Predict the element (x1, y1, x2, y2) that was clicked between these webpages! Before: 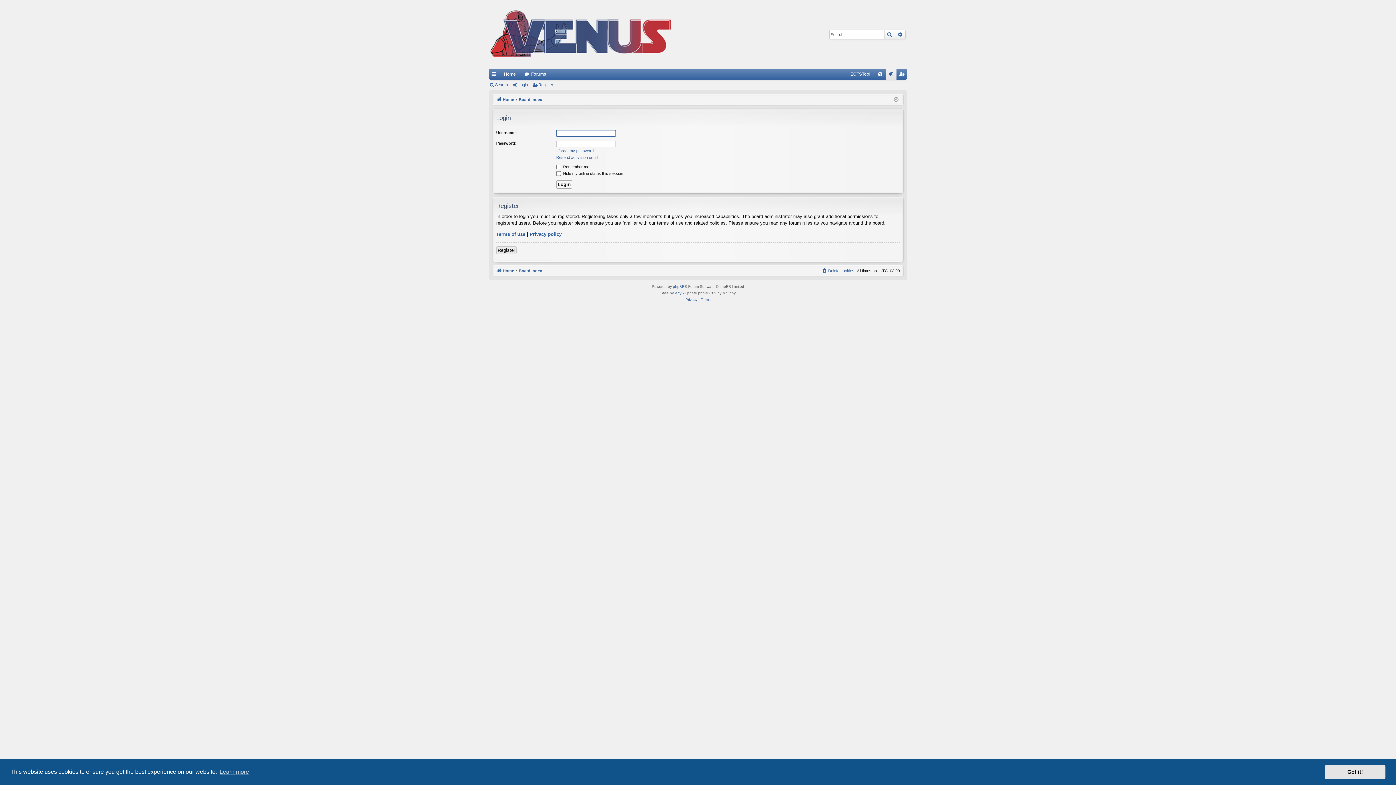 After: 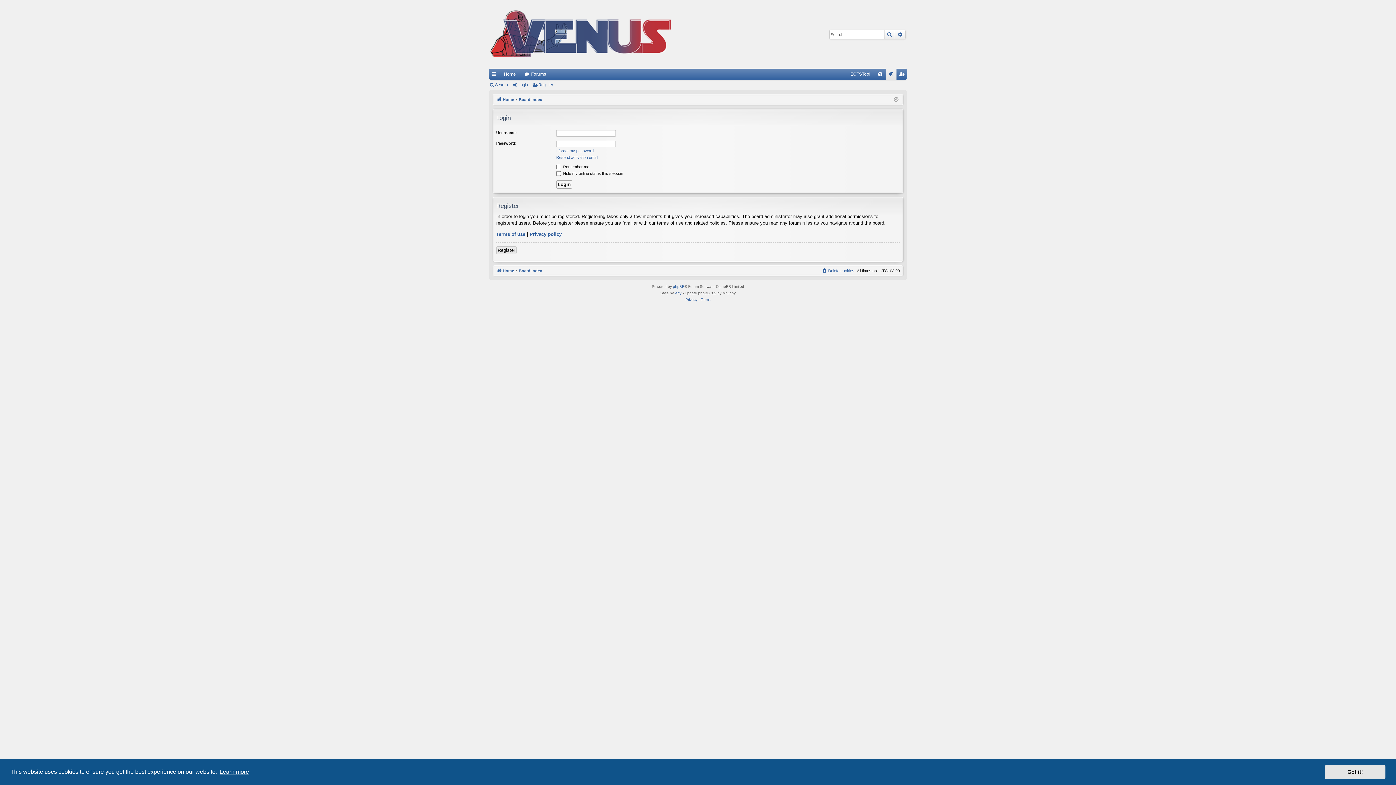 Action: label: learn more about cookies bbox: (218, 766, 250, 777)